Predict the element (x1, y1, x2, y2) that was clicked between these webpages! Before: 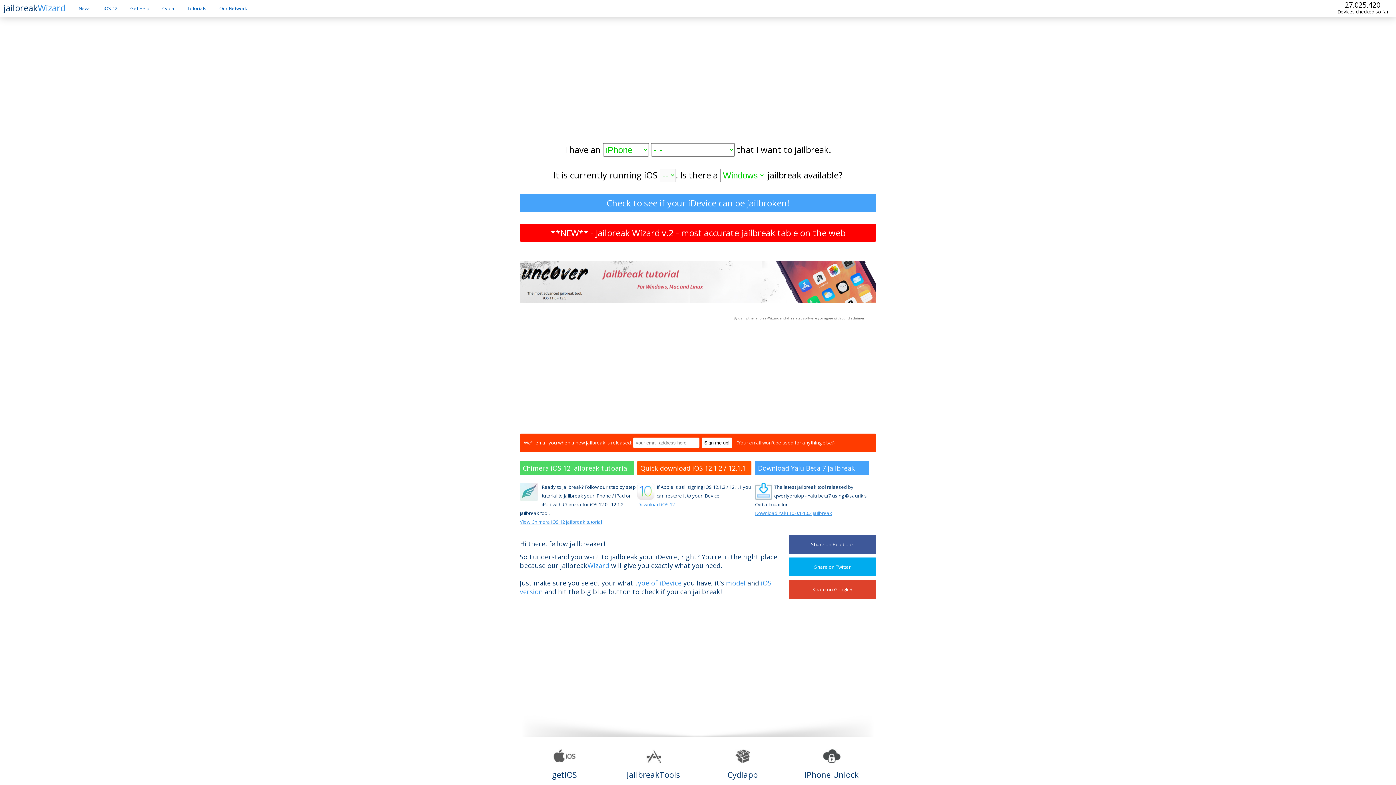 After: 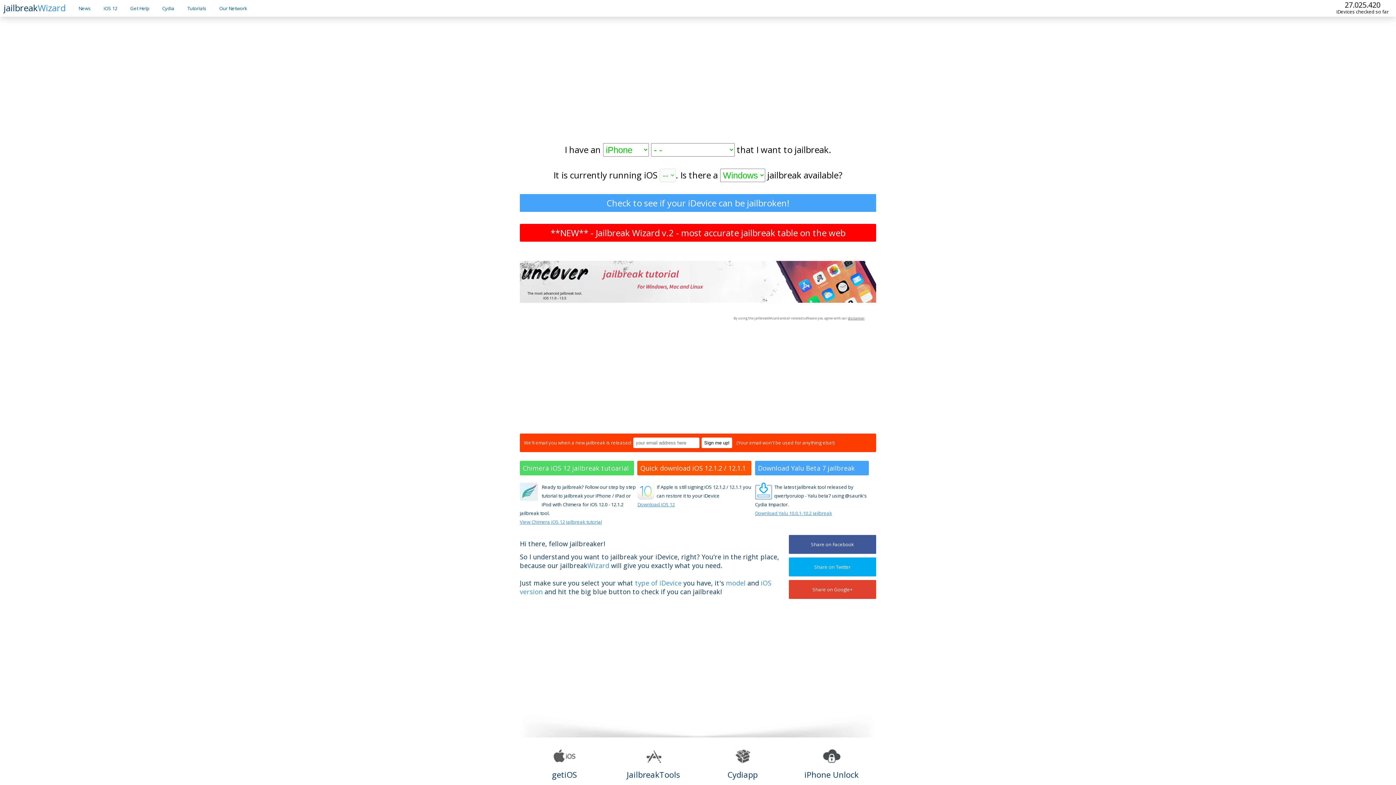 Action: label: Download iOS 12 bbox: (637, 501, 675, 507)